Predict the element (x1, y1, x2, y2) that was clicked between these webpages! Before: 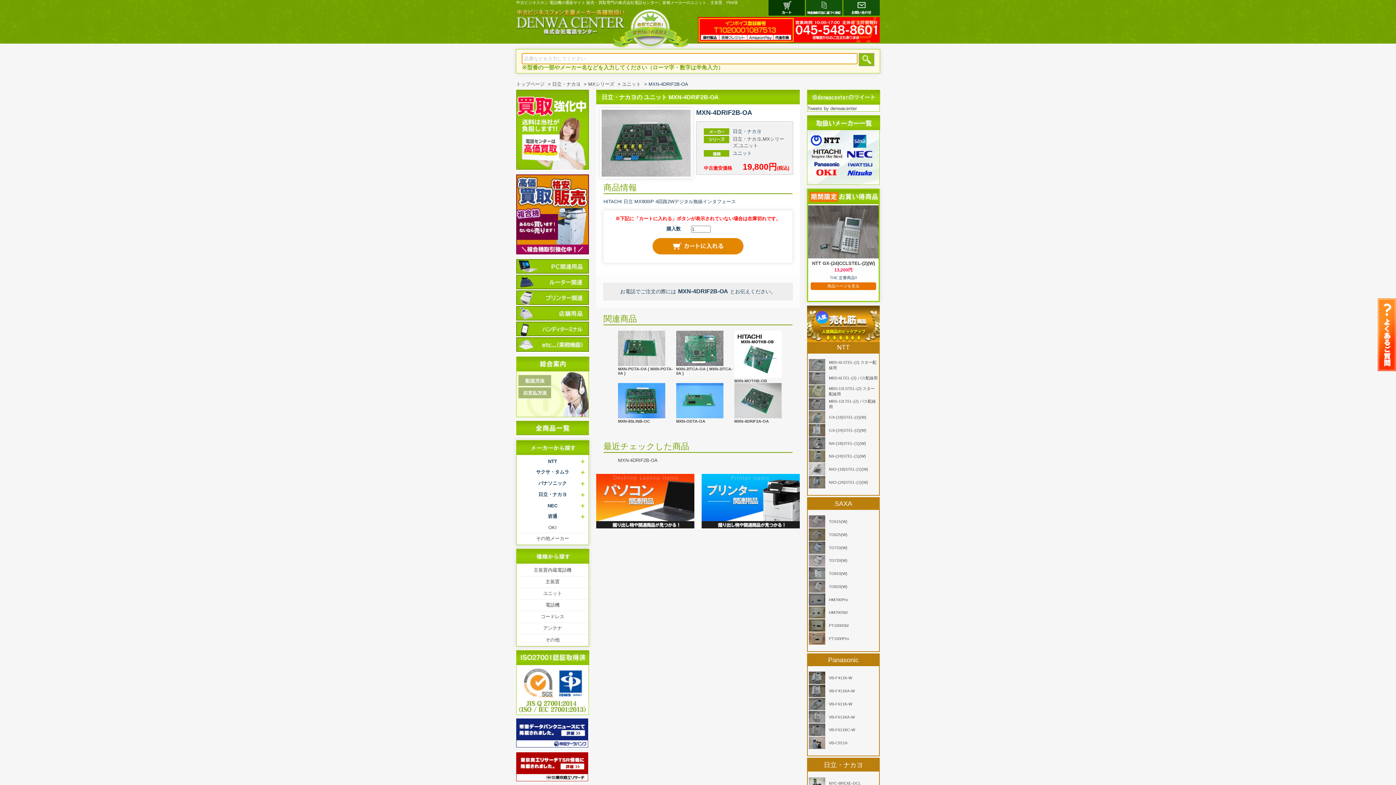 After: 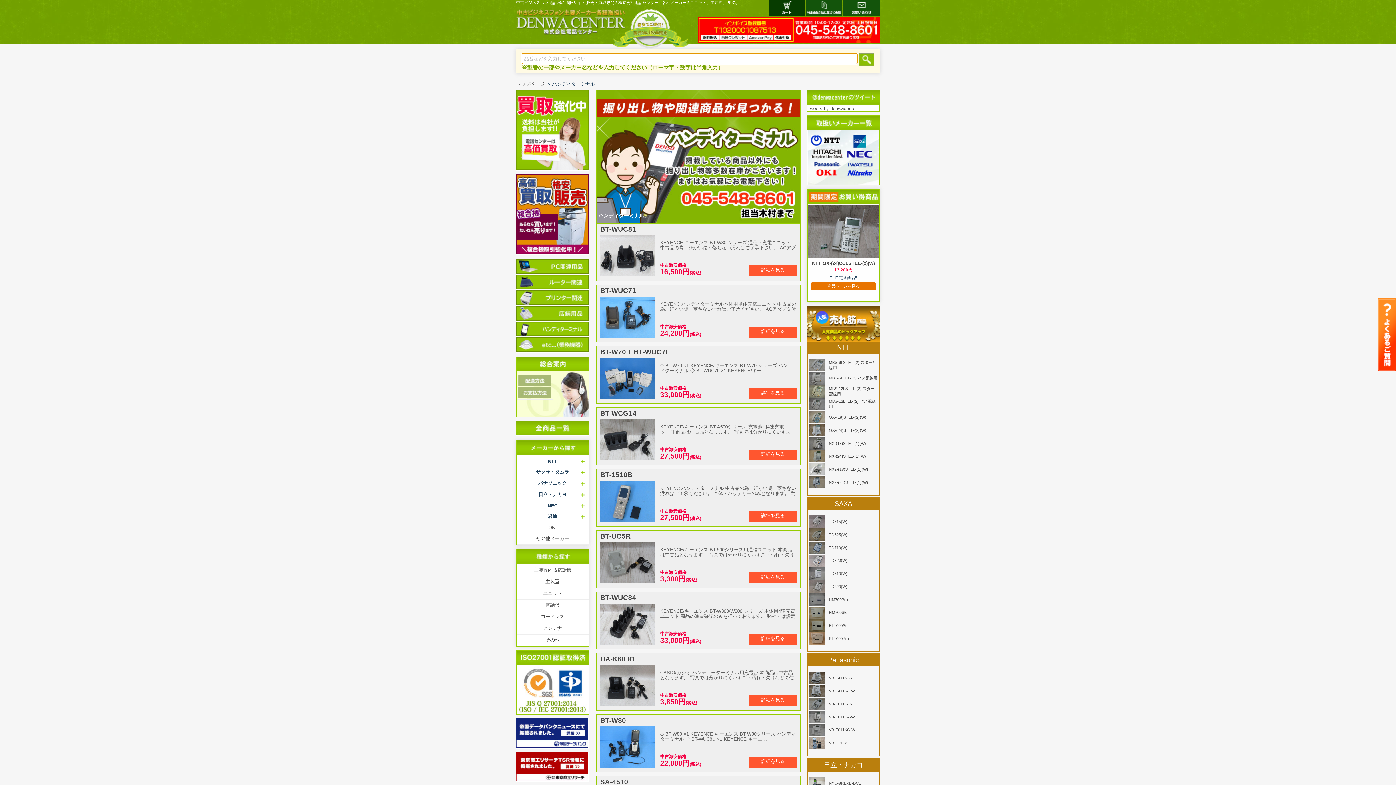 Action: bbox: (516, 332, 589, 337)